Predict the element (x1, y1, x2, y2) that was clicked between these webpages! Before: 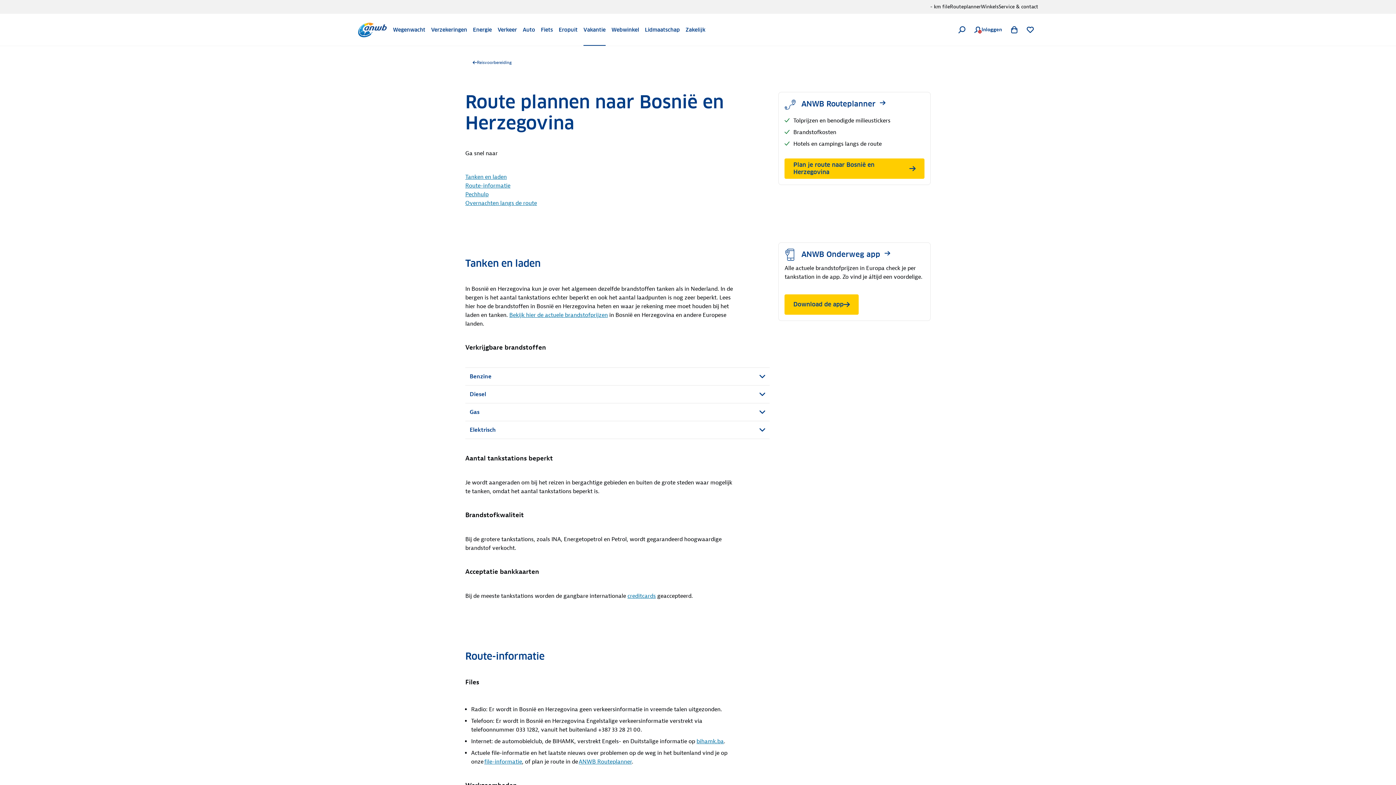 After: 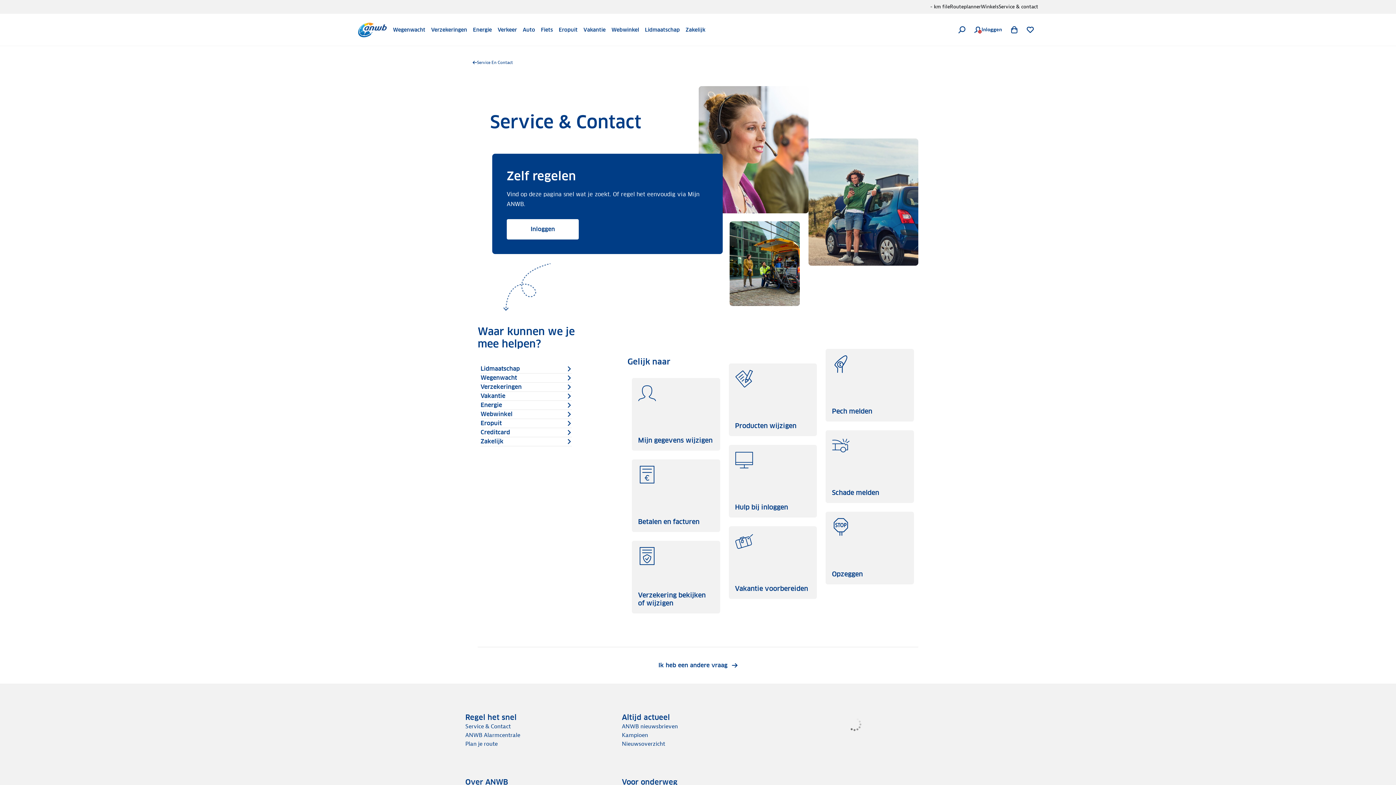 Action: bbox: (998, 0, 1038, 13) label: Service & contact